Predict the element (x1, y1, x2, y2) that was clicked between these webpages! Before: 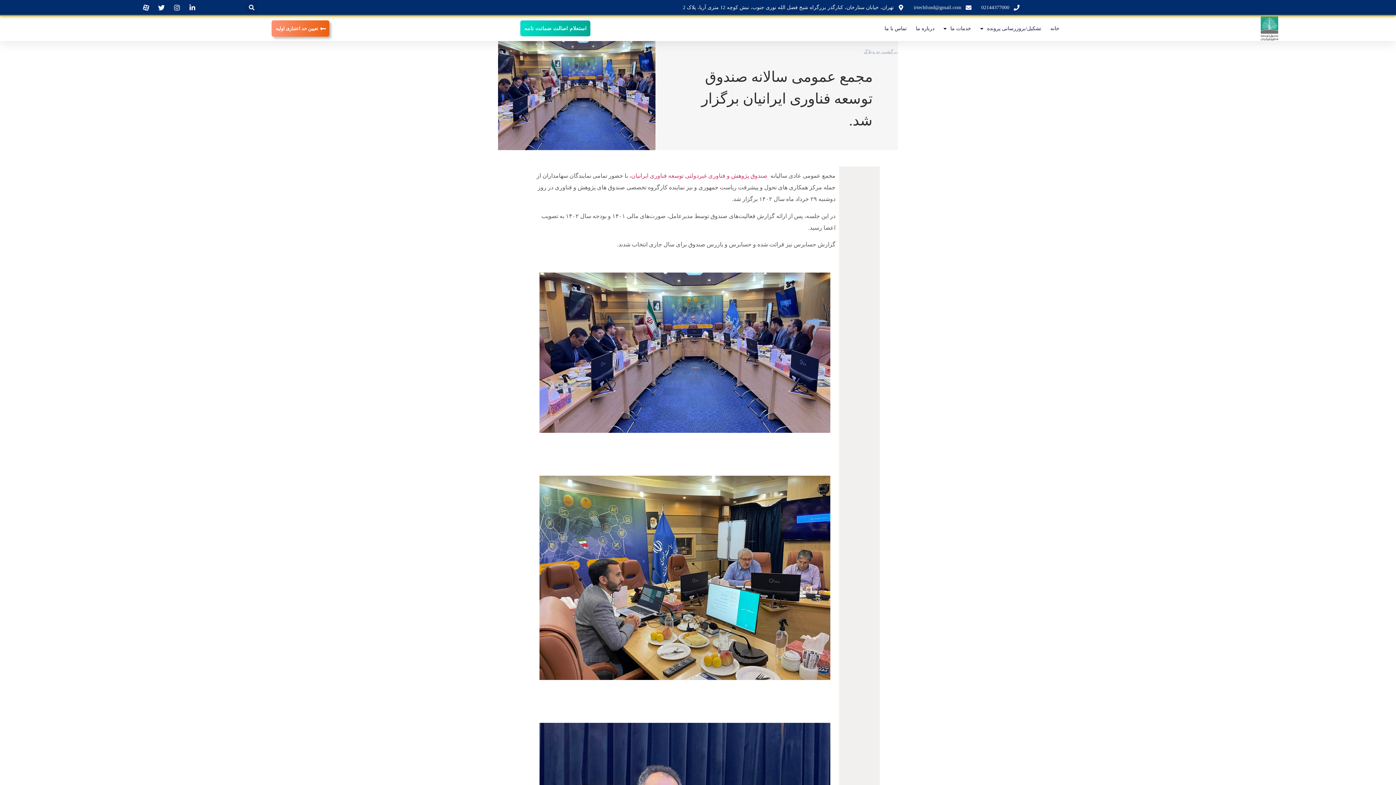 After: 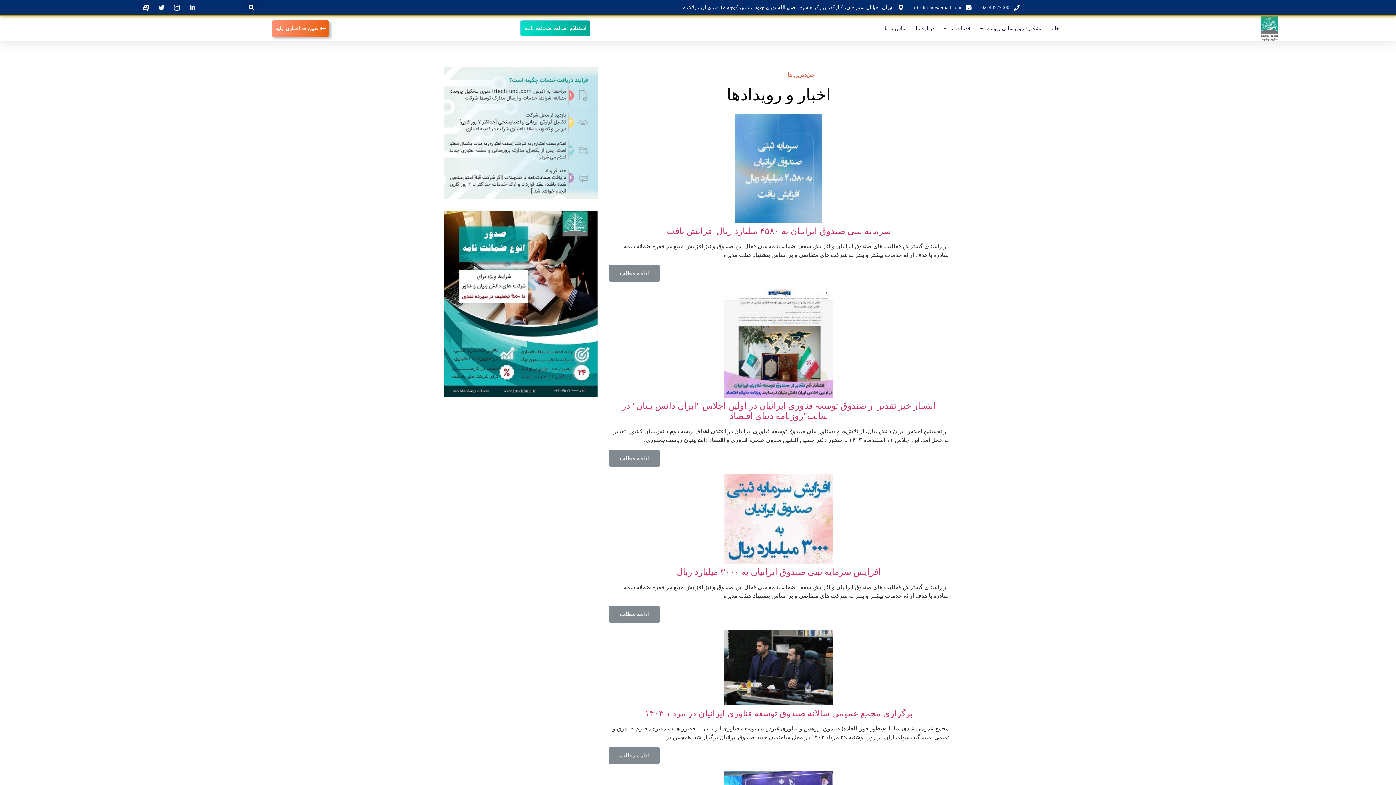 Action: label: برگشت به وبلاگ bbox: (864, 49, 898, 53)